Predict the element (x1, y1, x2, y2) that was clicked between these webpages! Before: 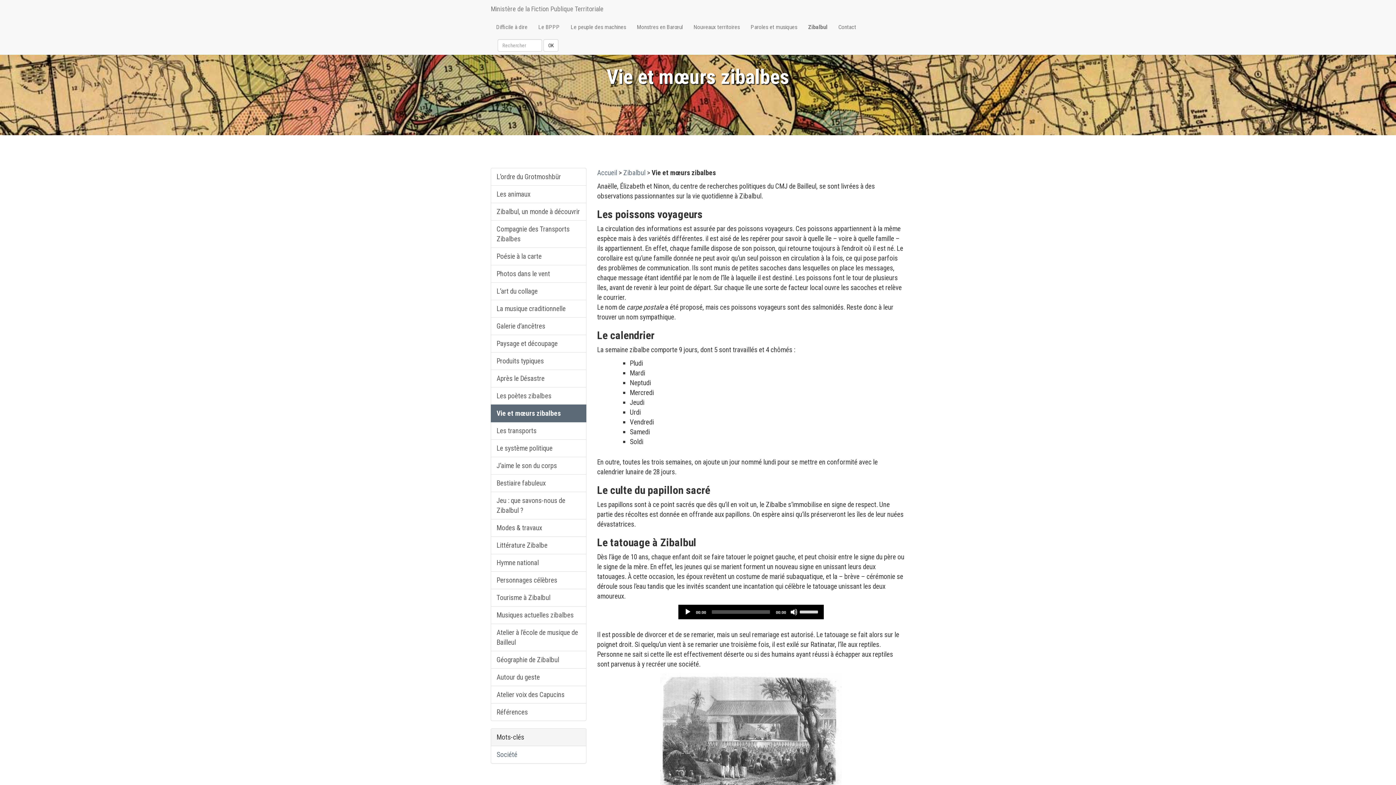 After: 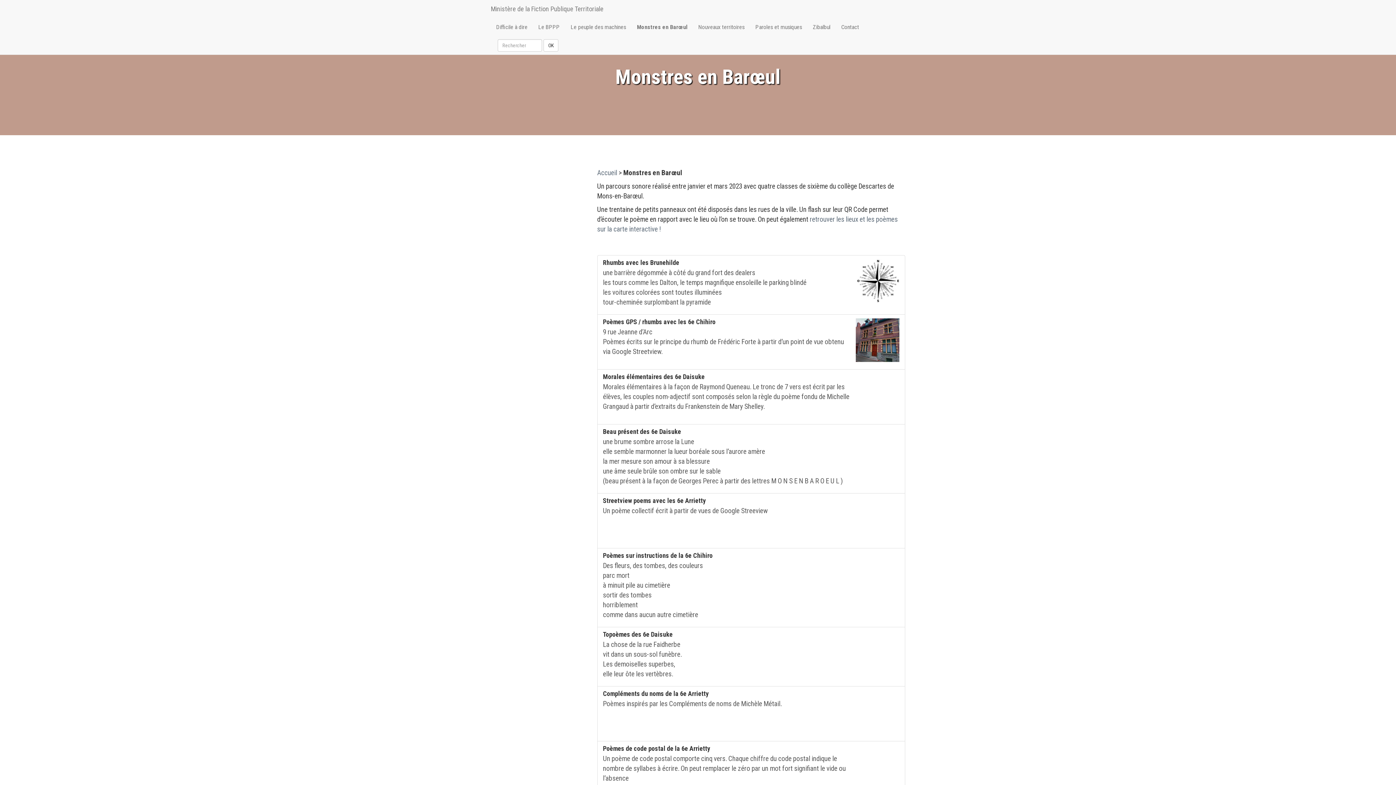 Action: bbox: (631, 18, 688, 36) label: Monstres en Barœul